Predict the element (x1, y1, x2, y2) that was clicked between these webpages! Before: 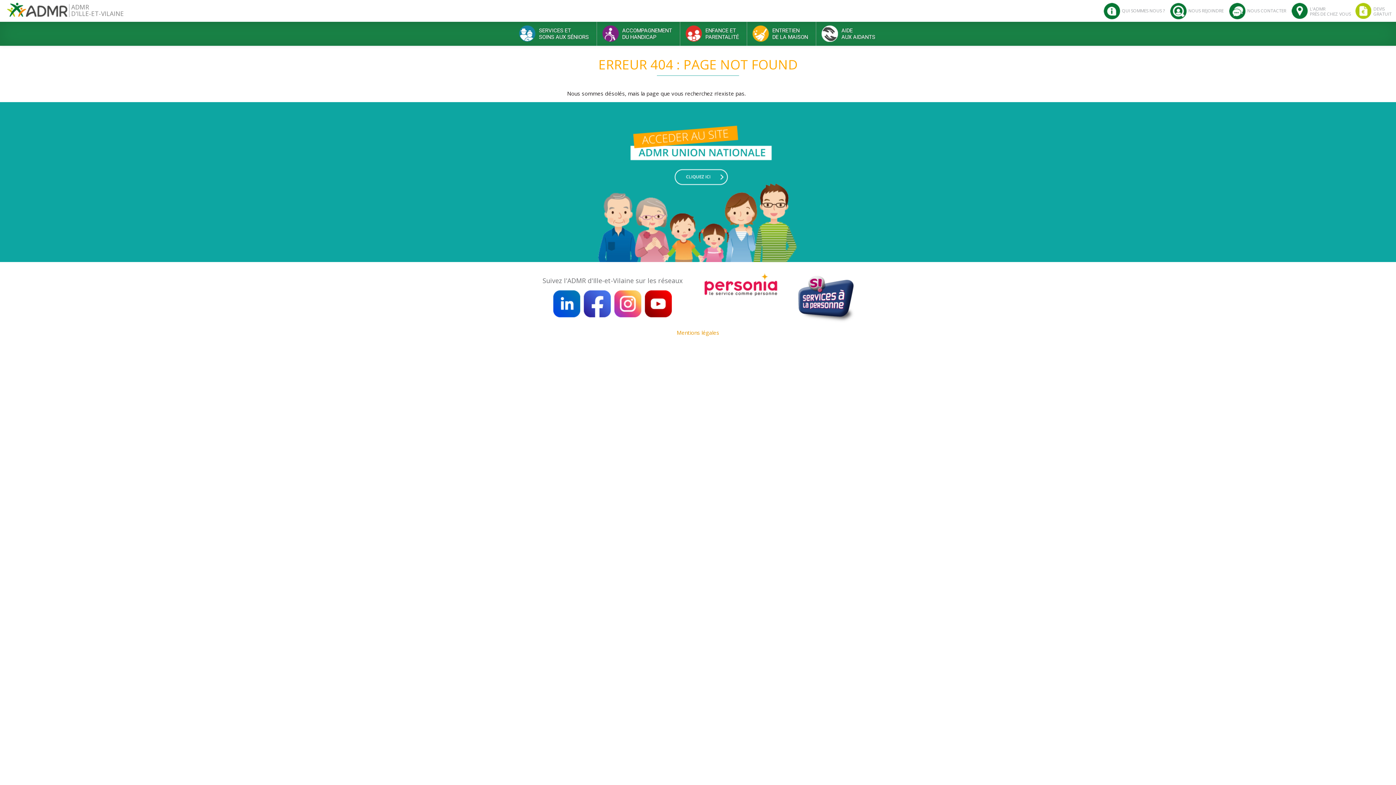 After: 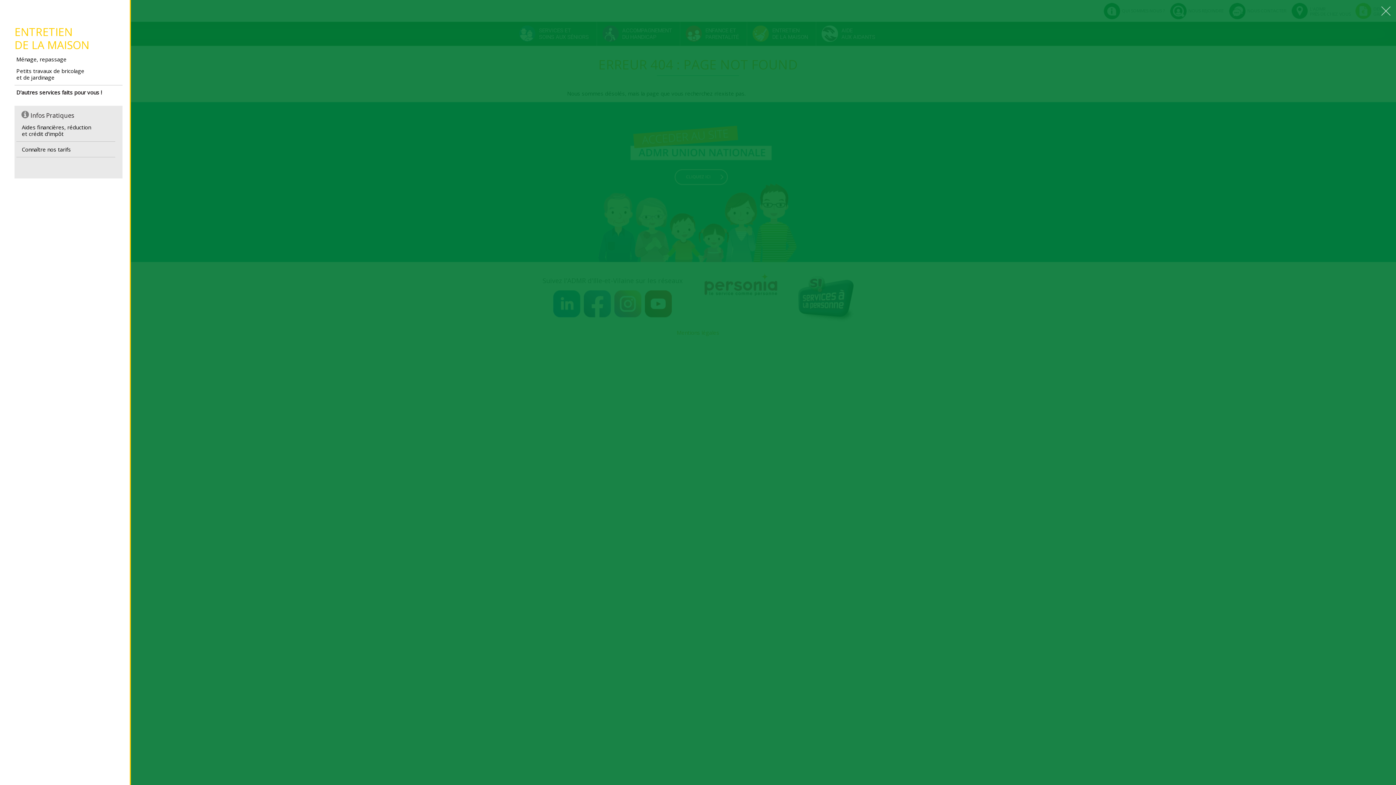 Action: bbox: (746, 21, 815, 45) label: ENTRETIEN
DE LA MAISON